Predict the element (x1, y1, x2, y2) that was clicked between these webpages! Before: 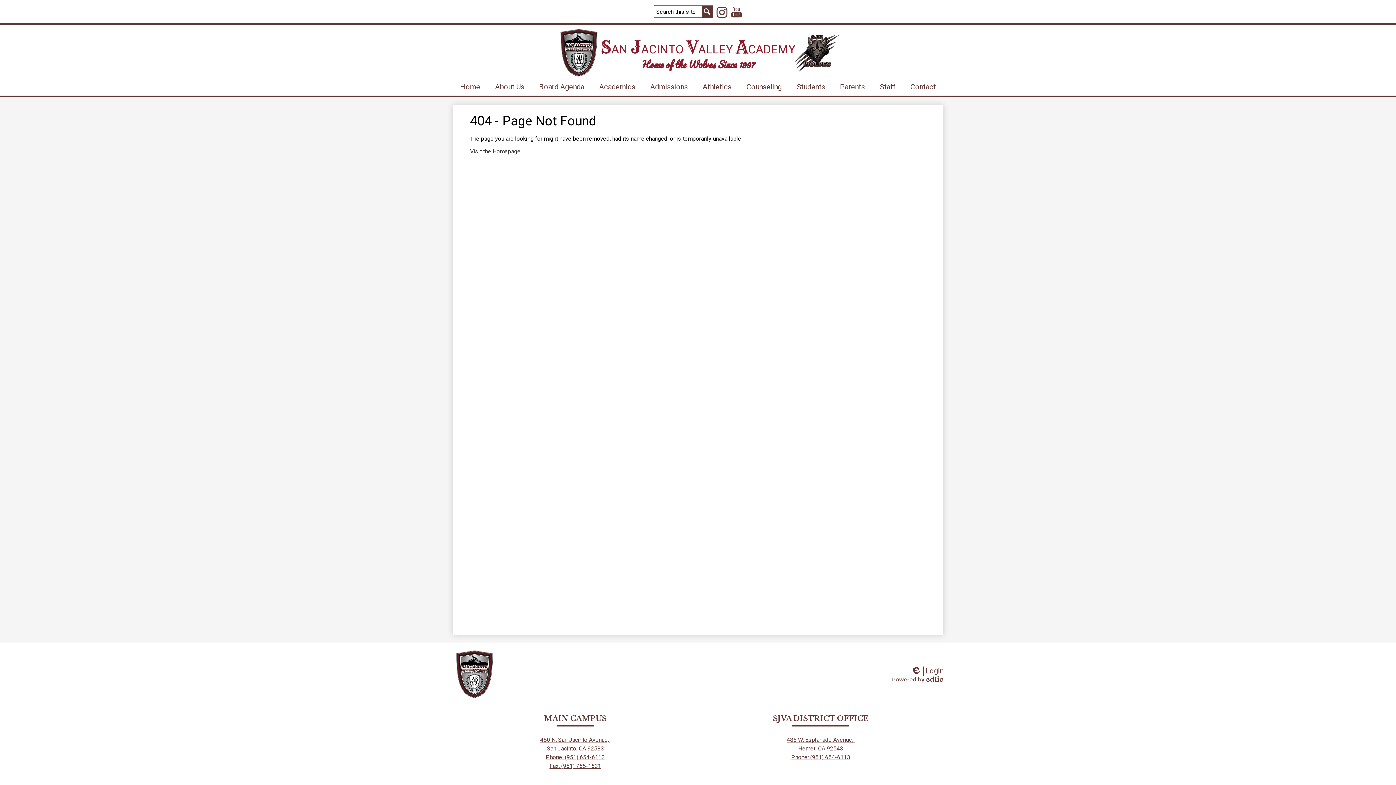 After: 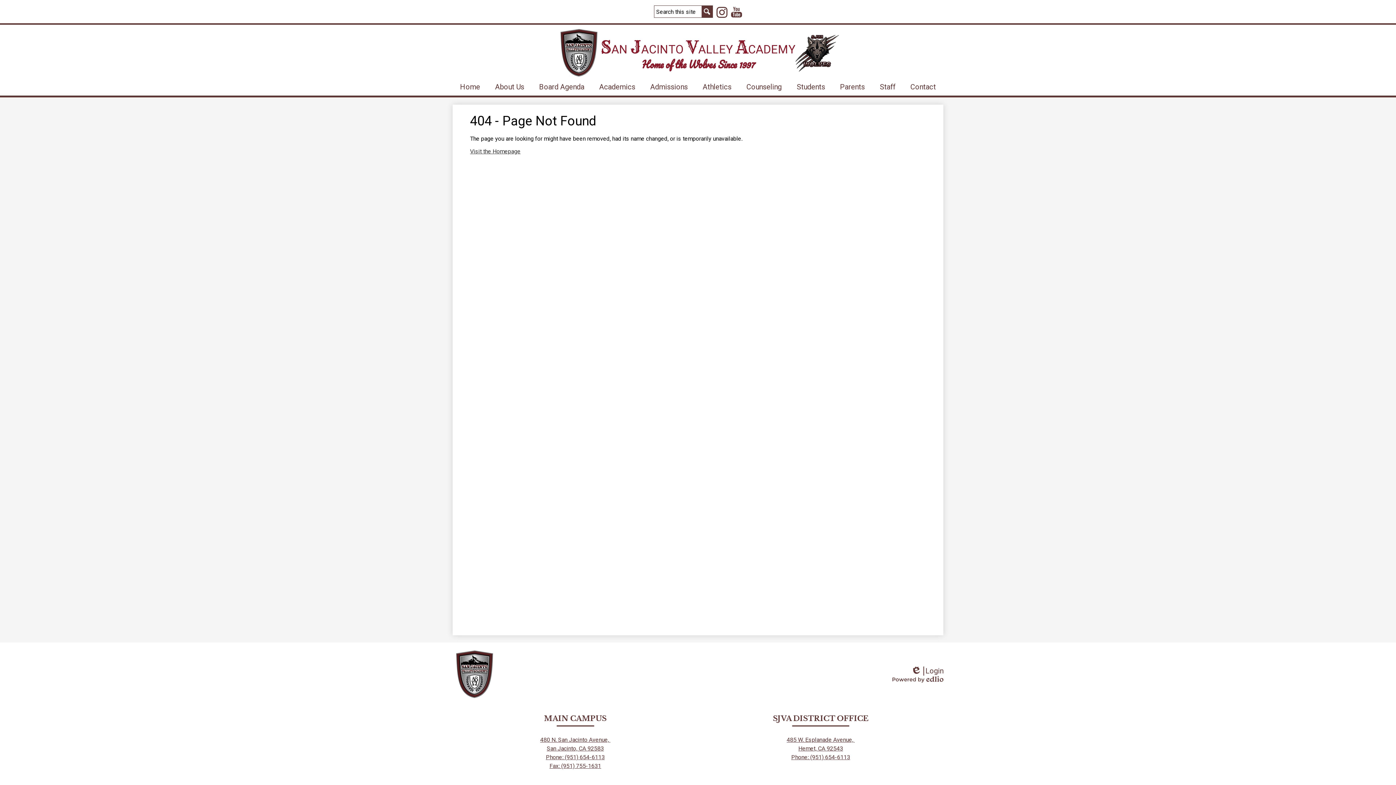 Action: label: Instagram bbox: (716, 6, 727, 17)